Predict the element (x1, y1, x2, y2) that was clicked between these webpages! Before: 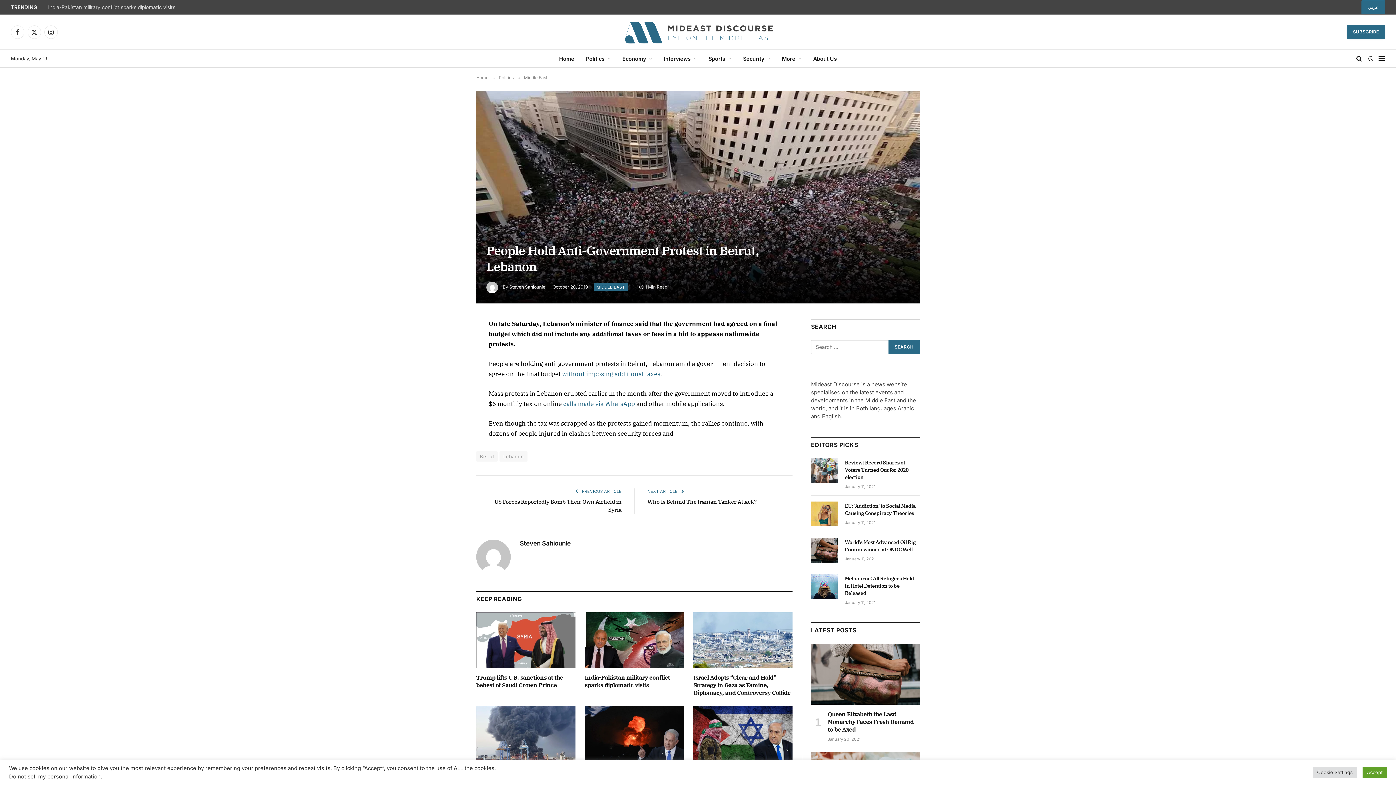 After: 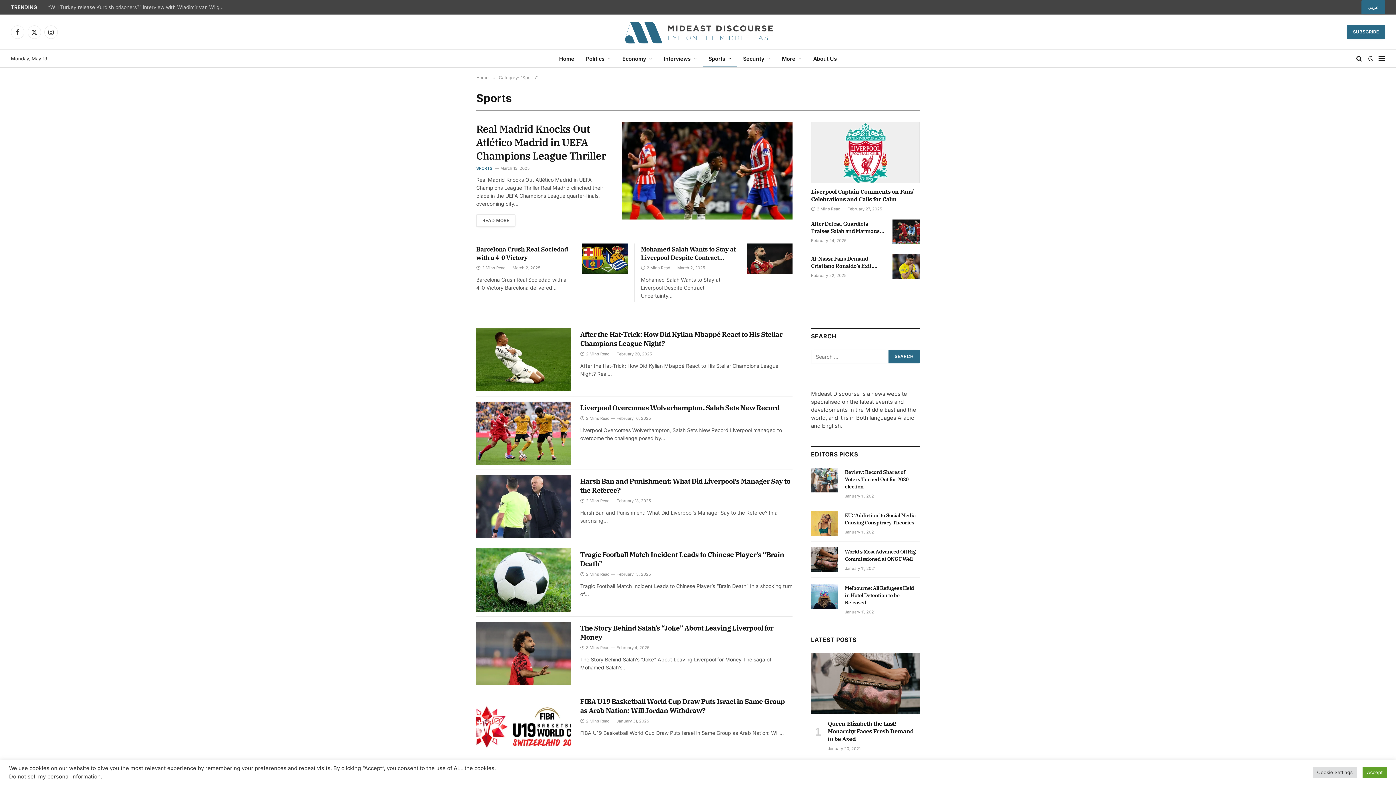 Action: bbox: (702, 49, 737, 67) label: Sports